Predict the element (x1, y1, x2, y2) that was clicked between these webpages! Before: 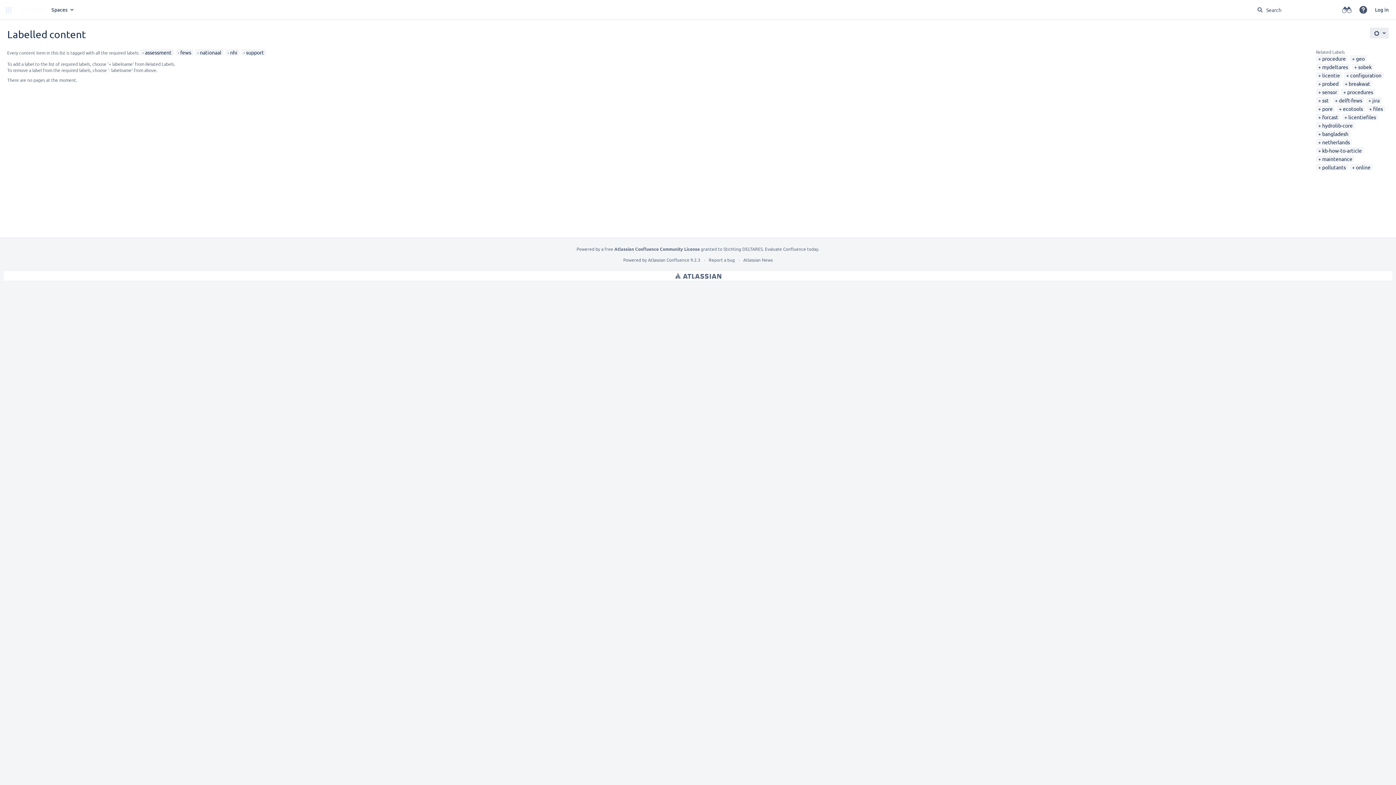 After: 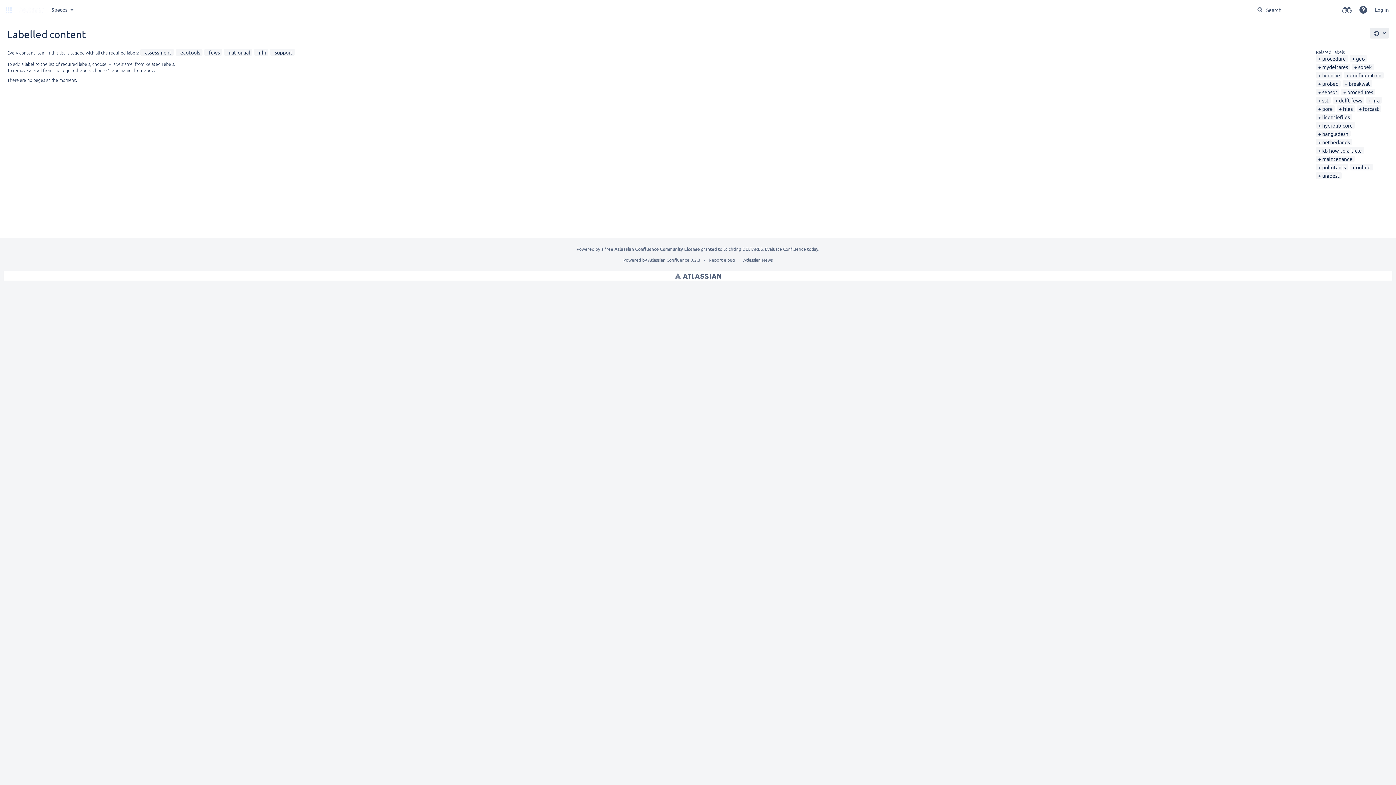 Action: bbox: (1339, 105, 1363, 112) label: ecotools